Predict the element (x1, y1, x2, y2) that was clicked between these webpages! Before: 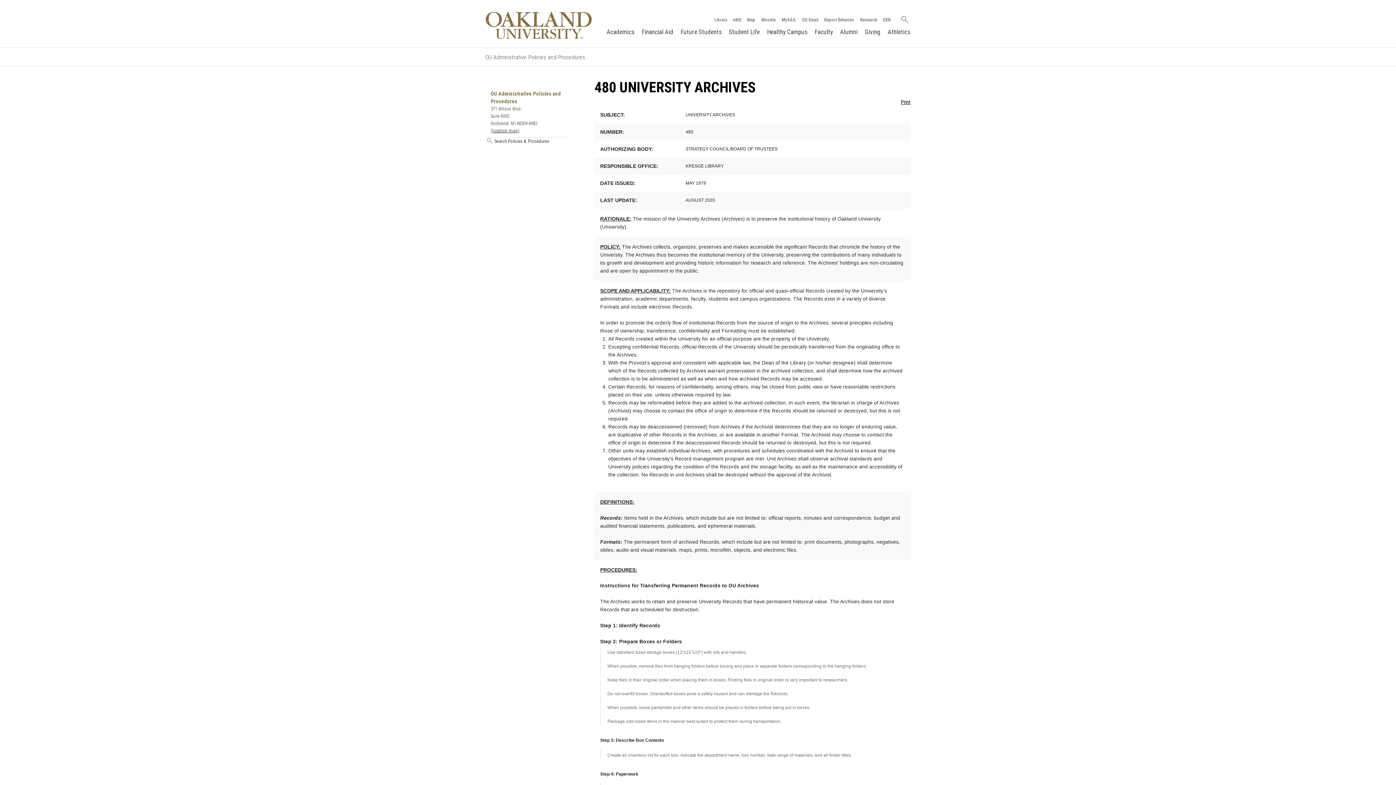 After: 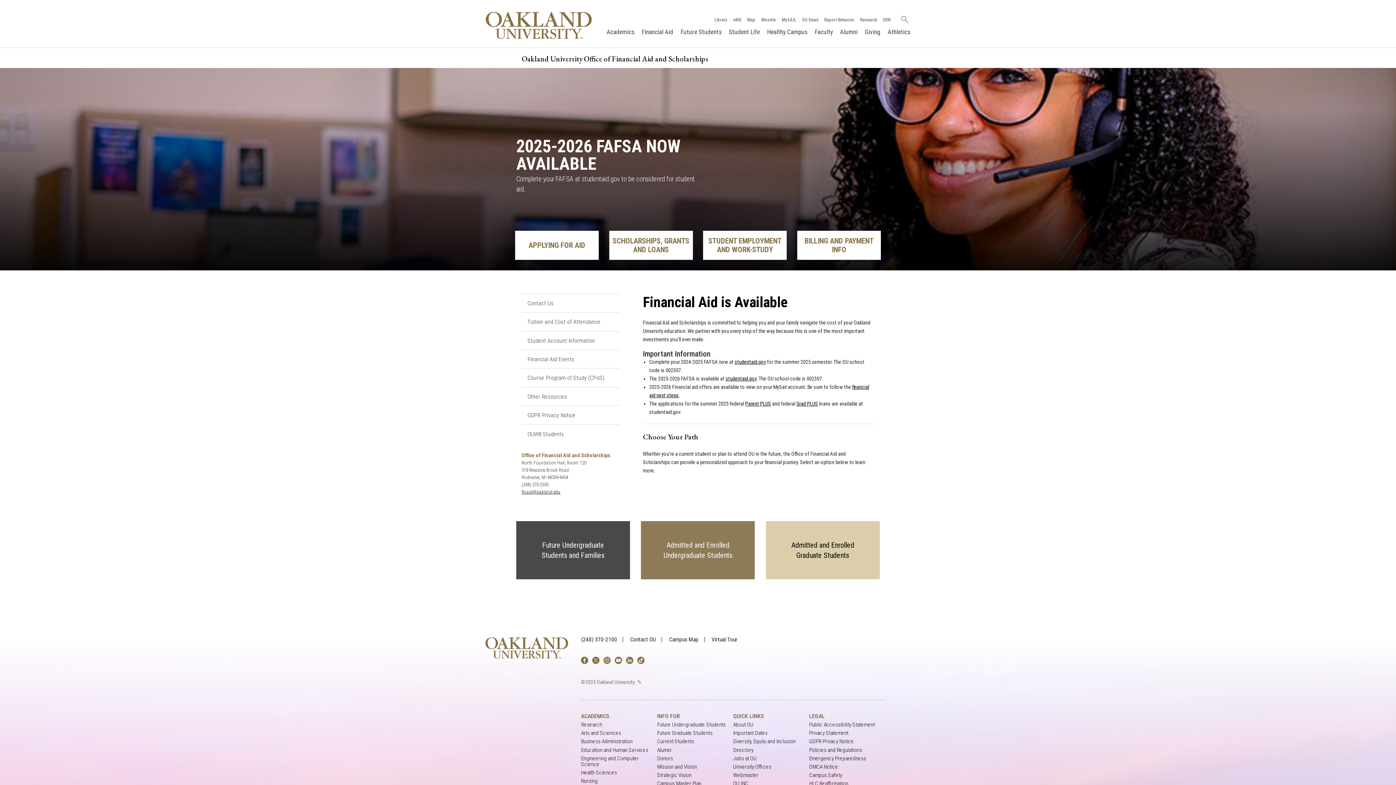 Action: label: Financial Aid bbox: (641, 28, 673, 35)